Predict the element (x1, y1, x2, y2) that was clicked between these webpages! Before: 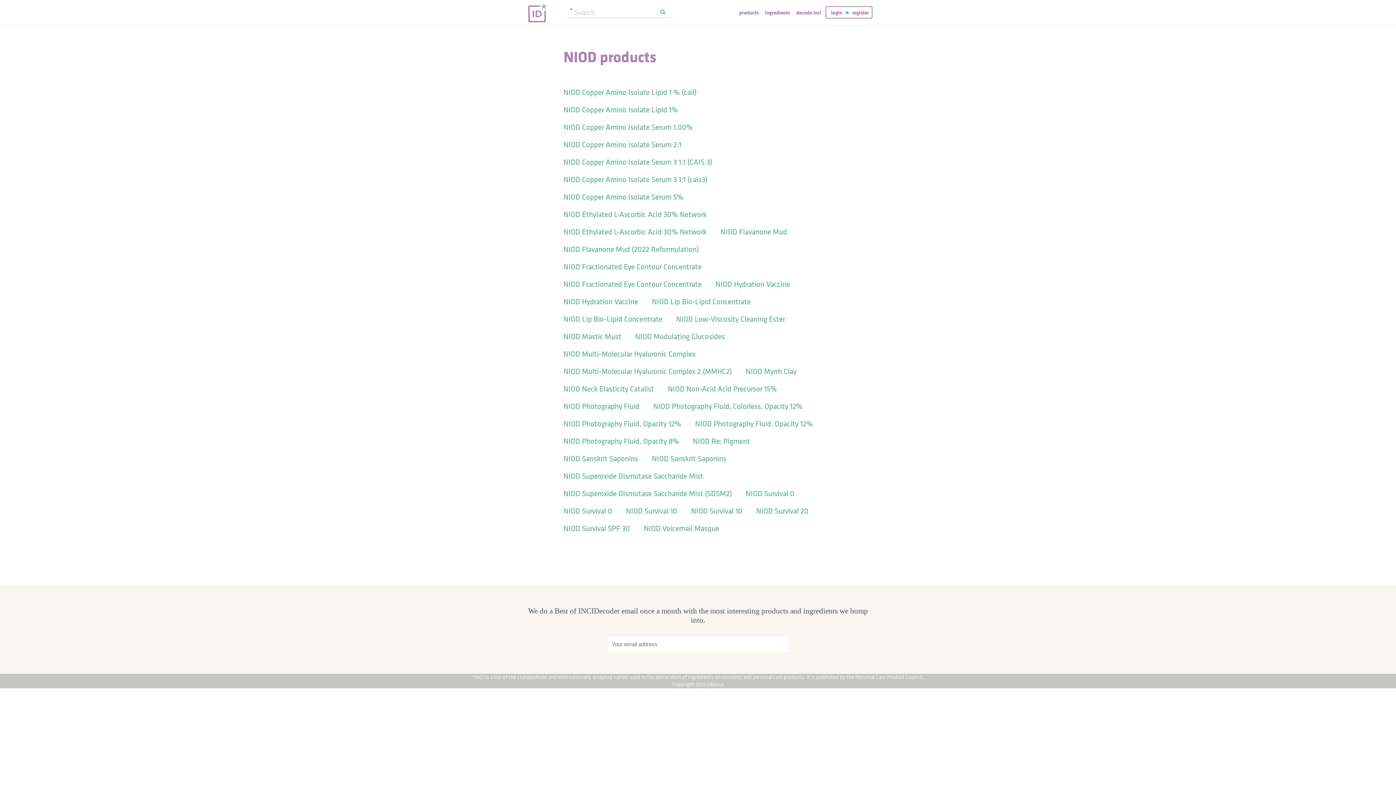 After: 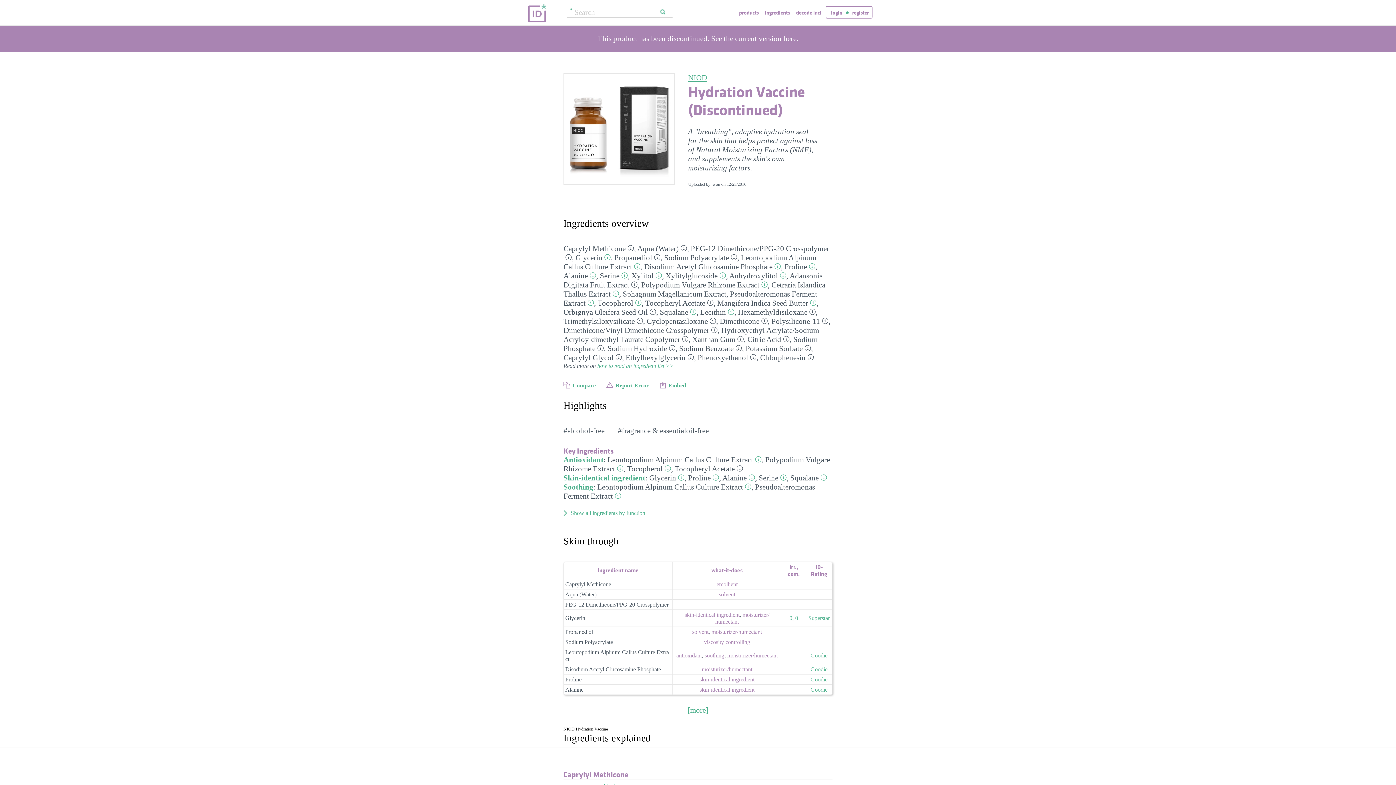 Action: bbox: (563, 297, 650, 314) label: NIOD Hydration Vaccine